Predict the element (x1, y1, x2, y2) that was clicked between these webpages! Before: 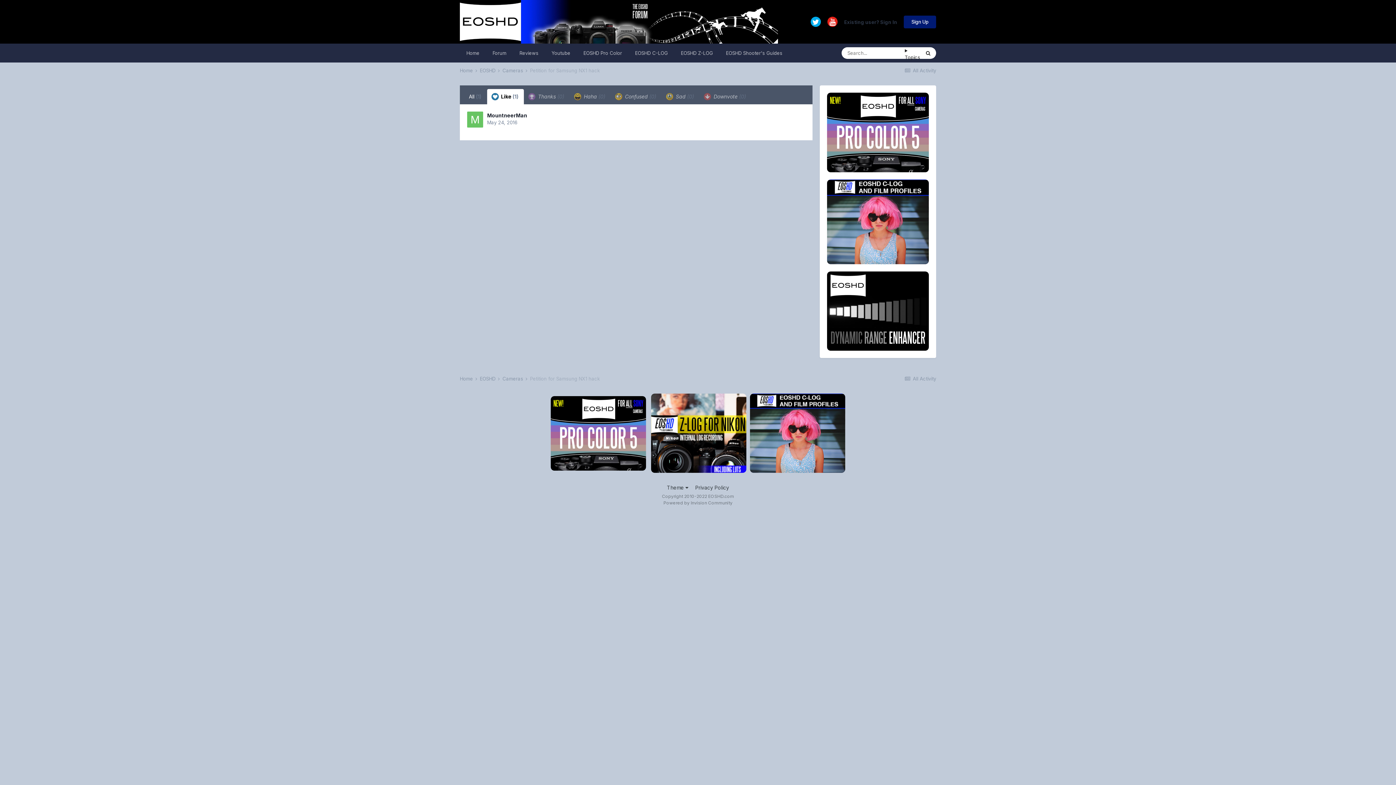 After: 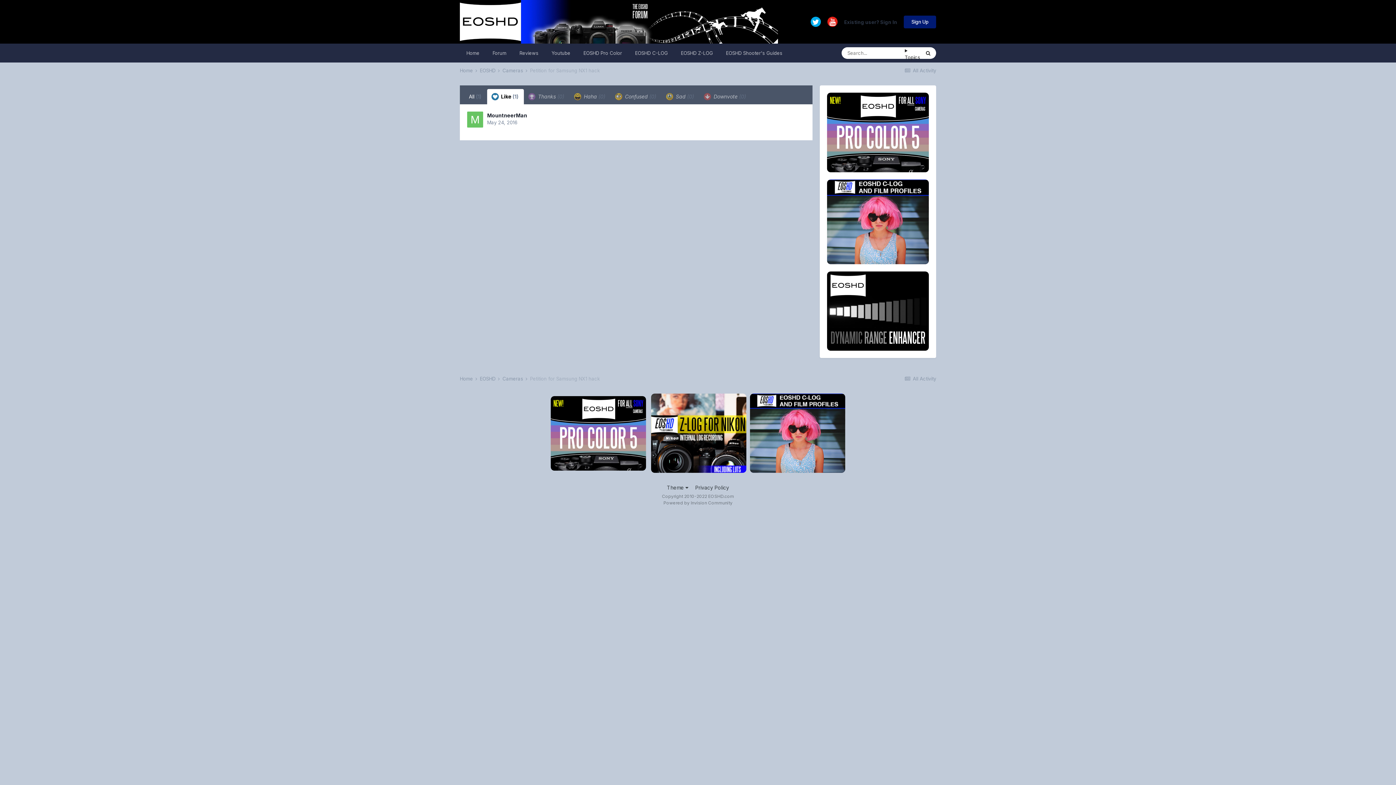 Action: label:  Like (1) bbox: (487, 89, 524, 104)